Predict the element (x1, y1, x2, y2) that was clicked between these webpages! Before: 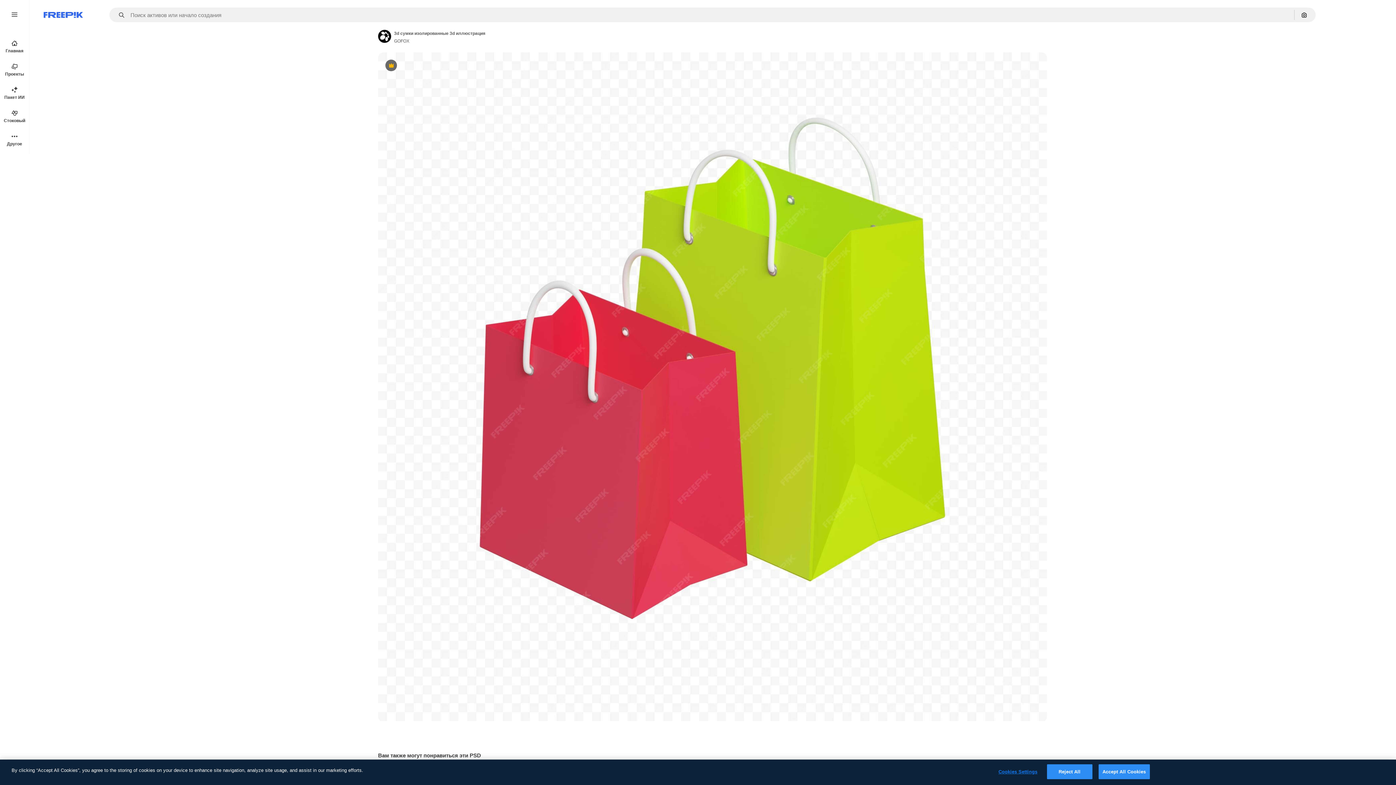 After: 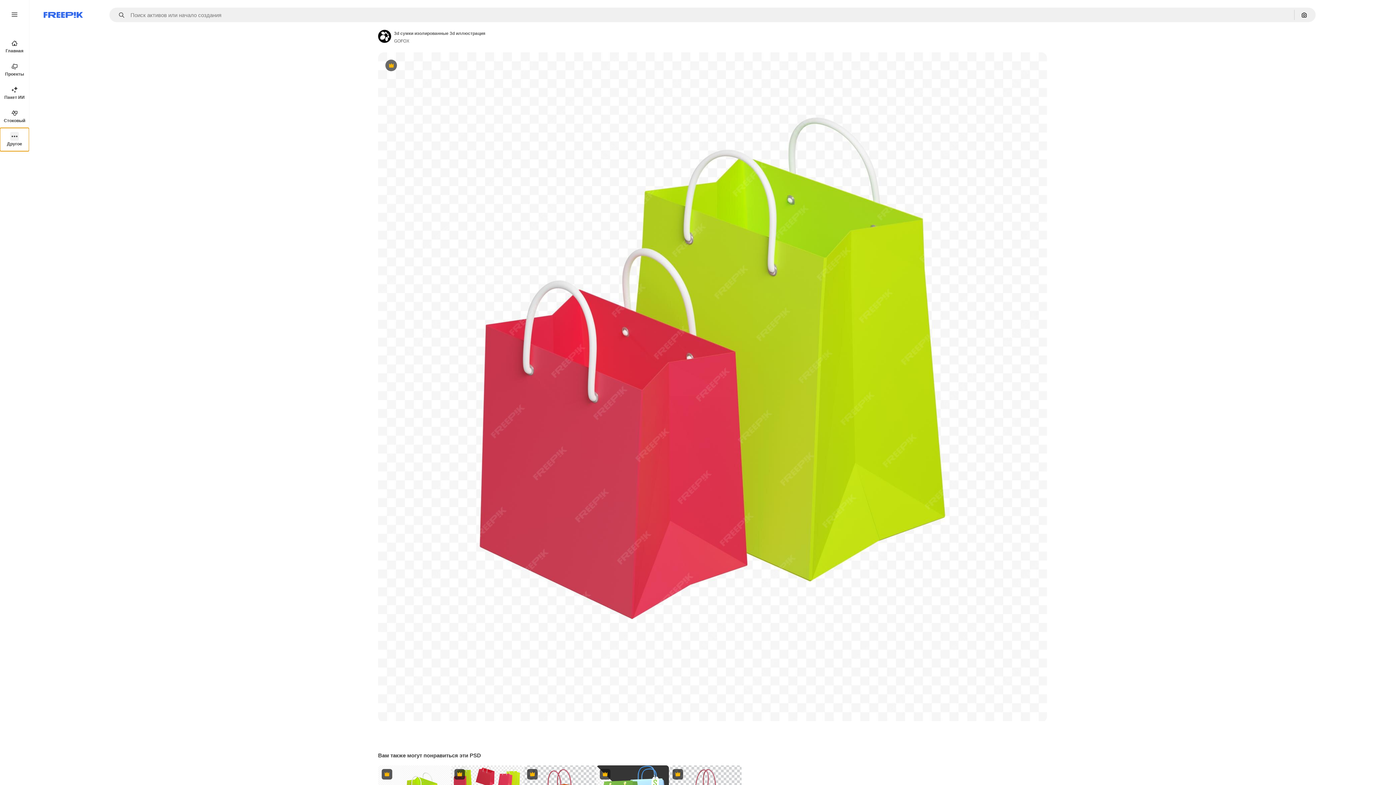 Action: label: Другое bbox: (0, 128, 29, 151)